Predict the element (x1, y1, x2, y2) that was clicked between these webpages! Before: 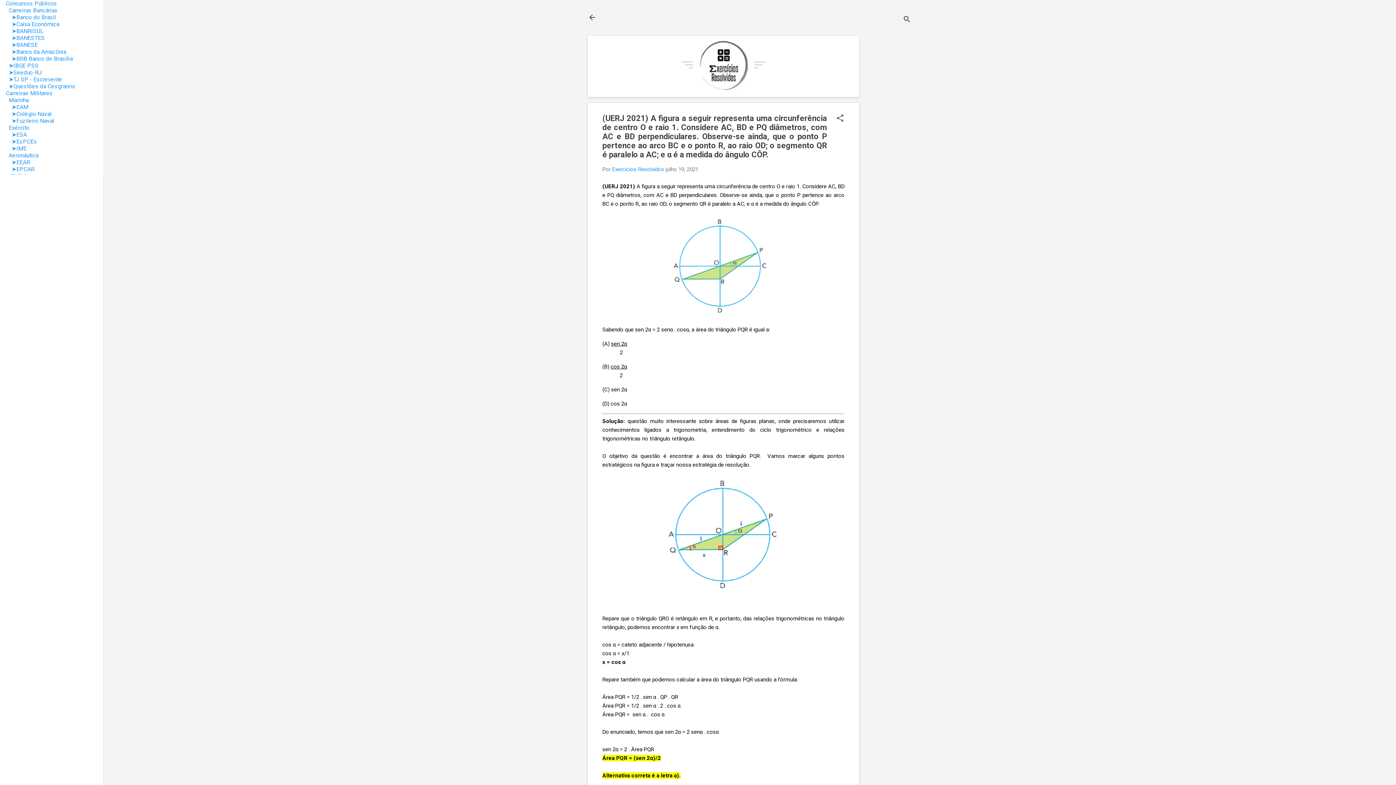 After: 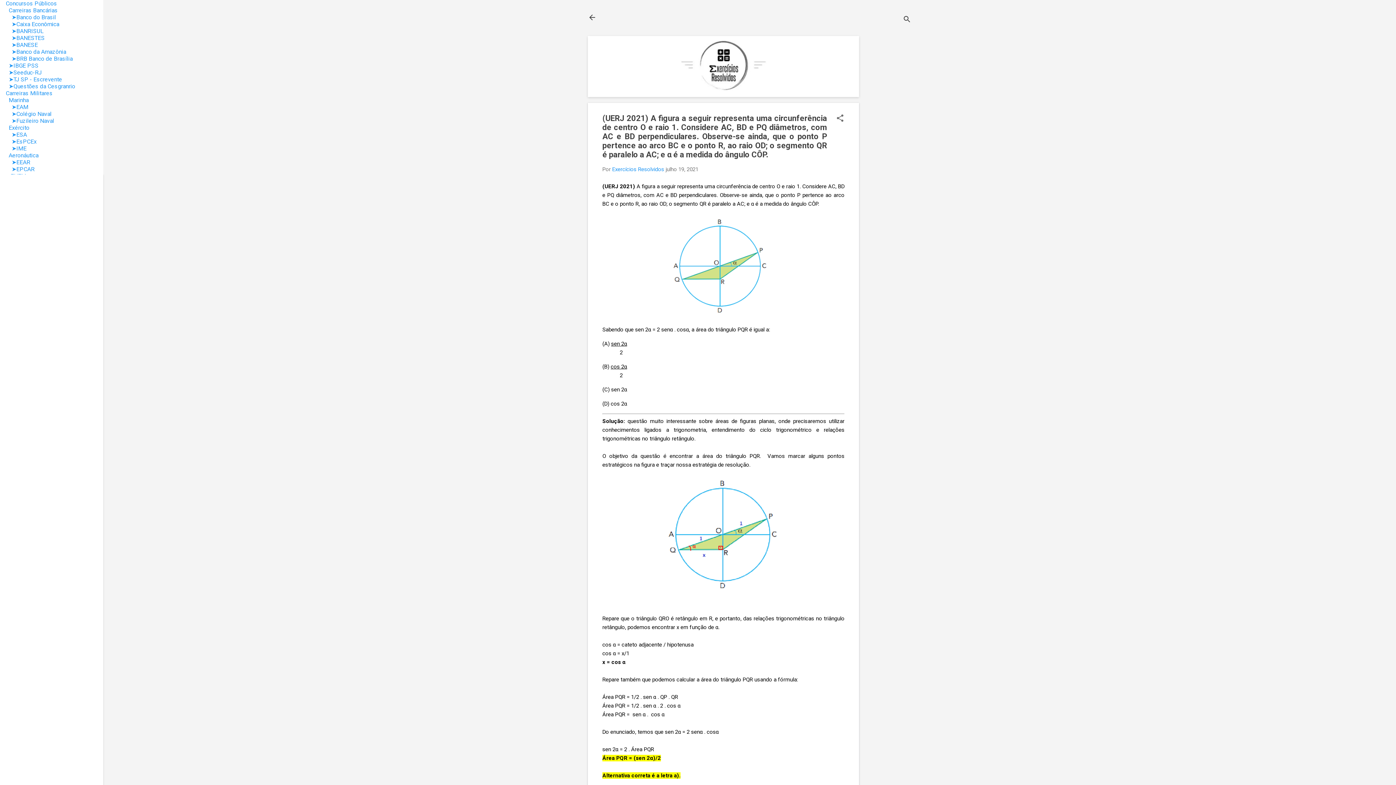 Action: bbox: (5, 6, 57, 13) label:   Carreiras Bancárias